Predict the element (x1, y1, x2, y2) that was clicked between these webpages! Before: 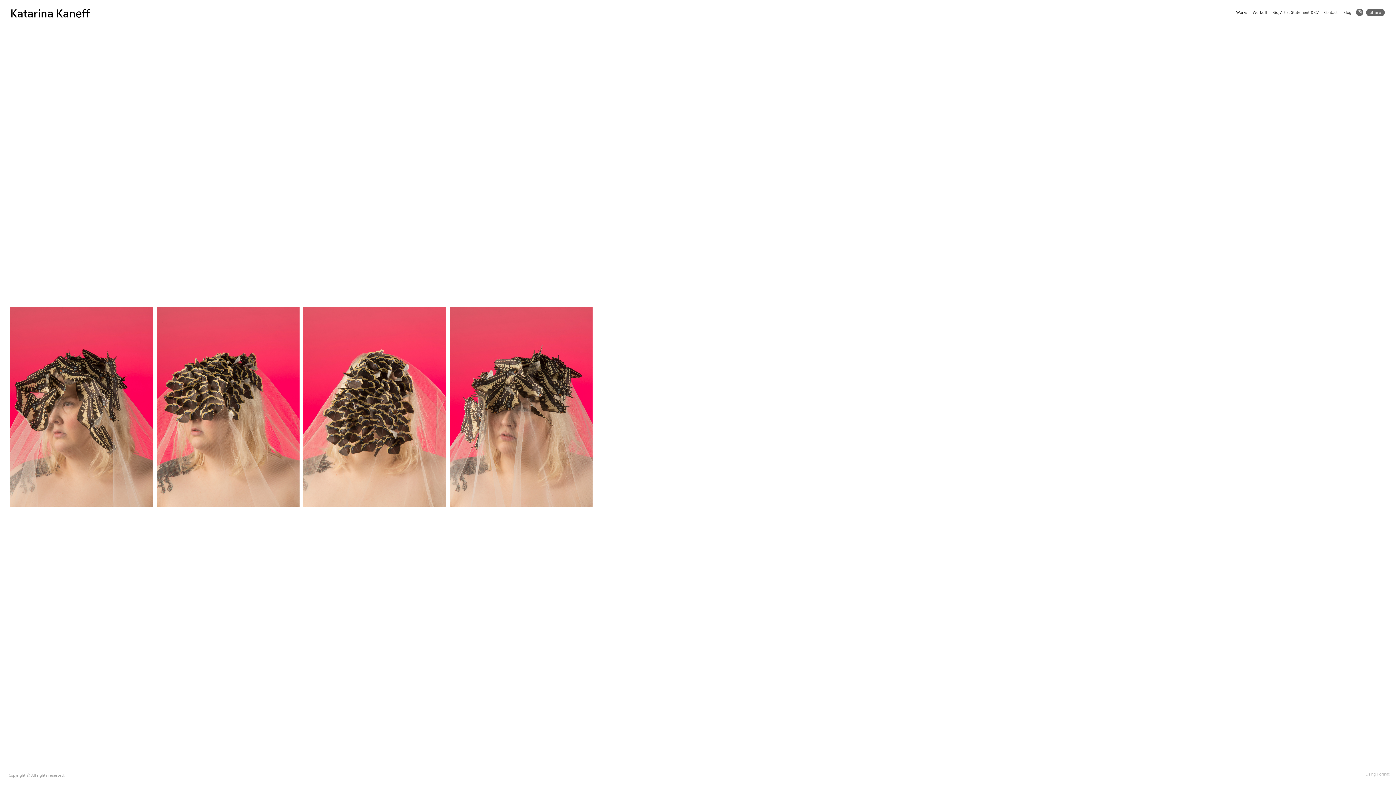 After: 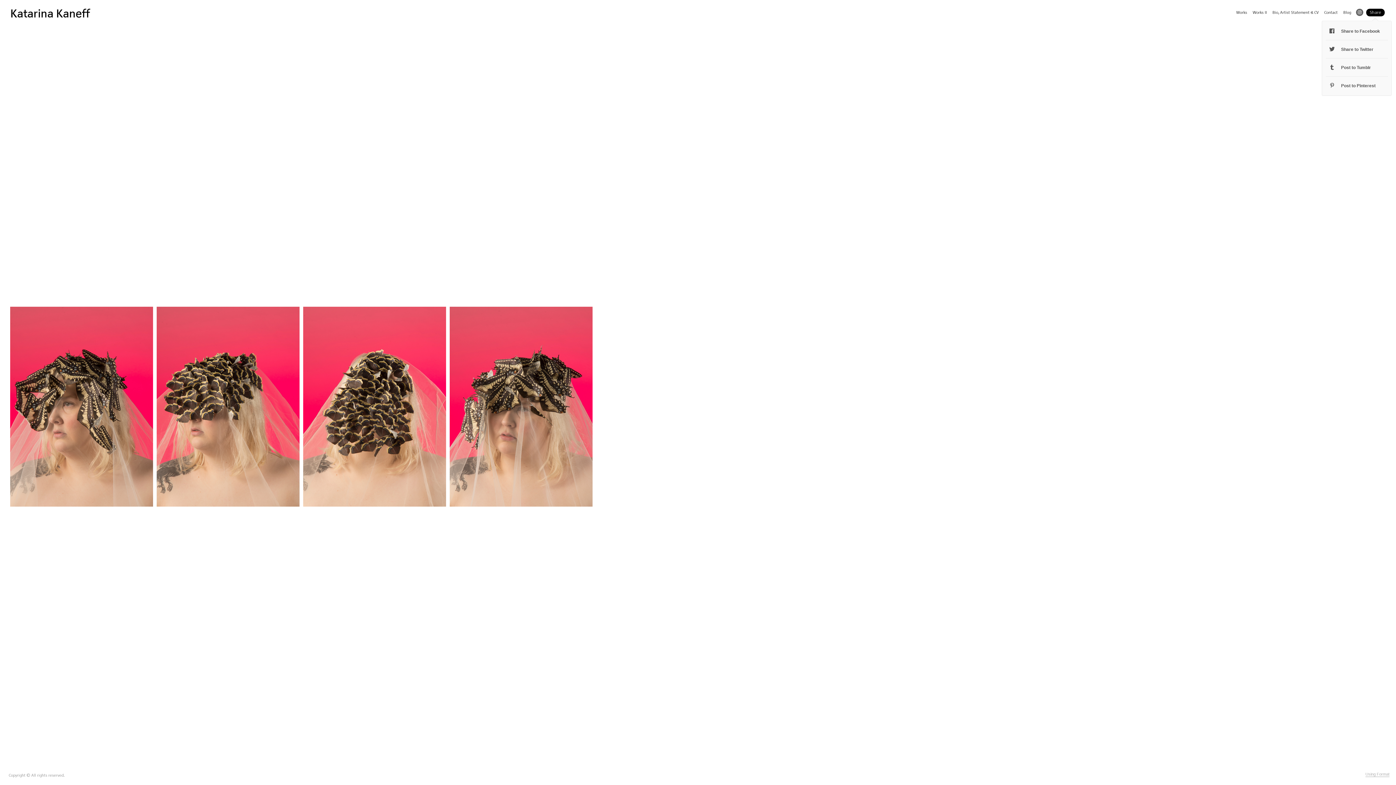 Action: bbox: (1366, 8, 1385, 16) label: Share